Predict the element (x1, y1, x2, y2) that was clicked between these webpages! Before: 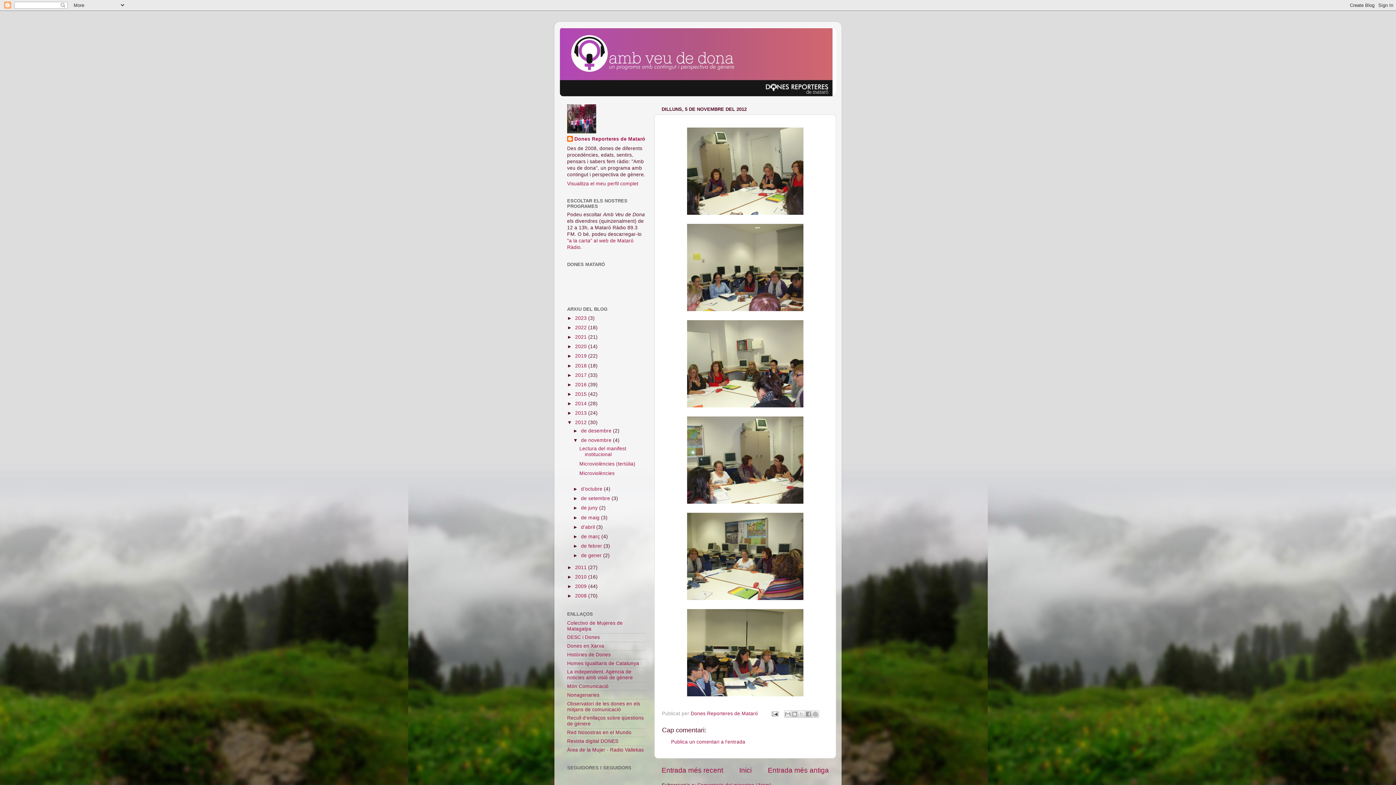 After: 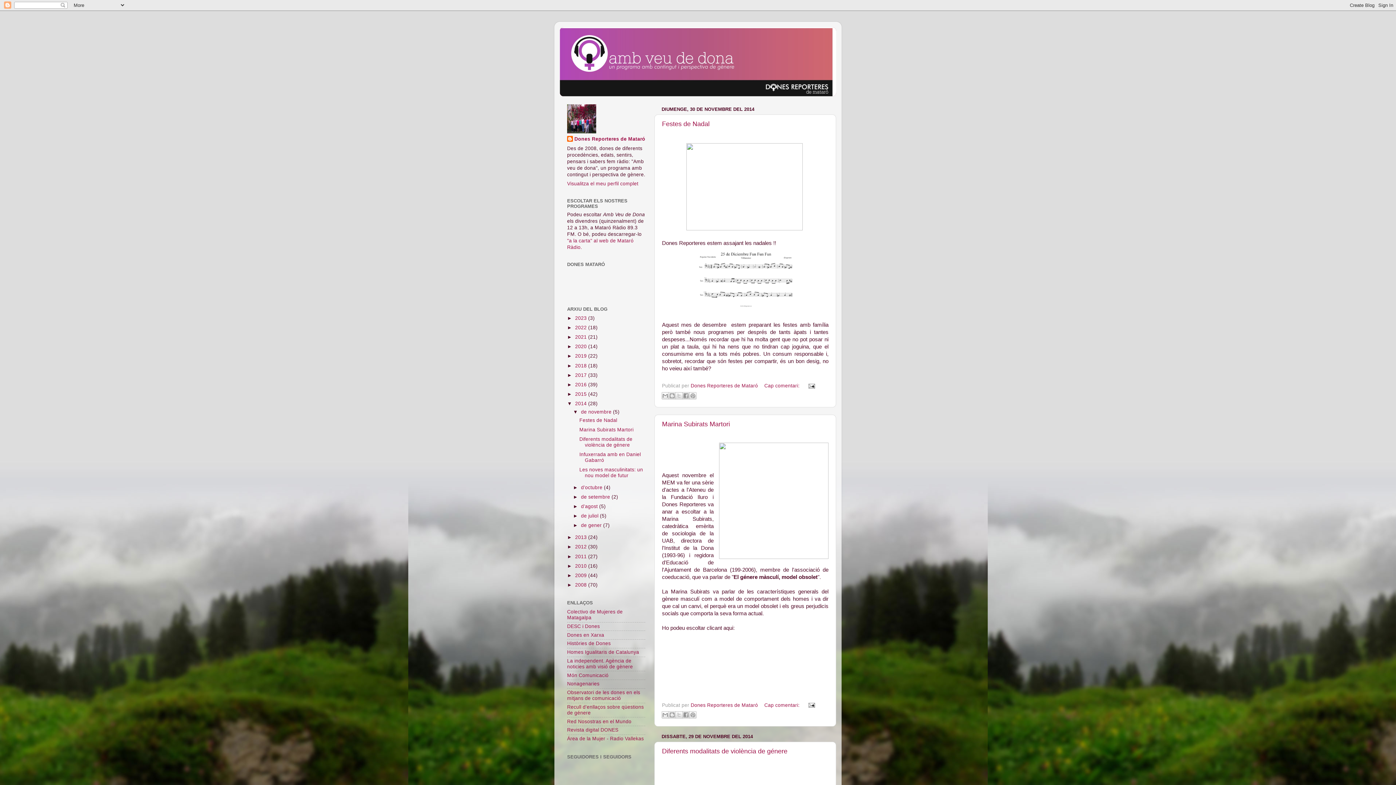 Action: label: 2014  bbox: (575, 401, 588, 406)